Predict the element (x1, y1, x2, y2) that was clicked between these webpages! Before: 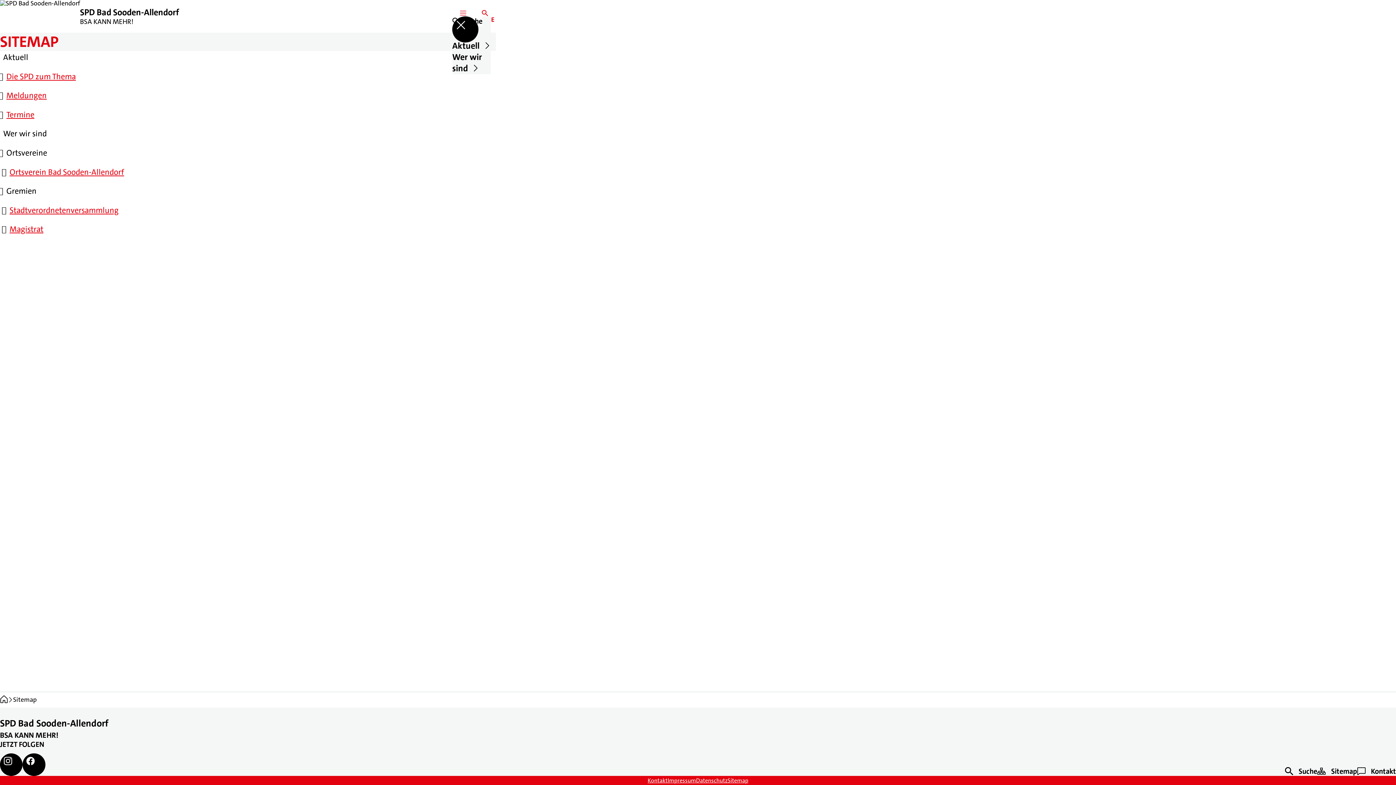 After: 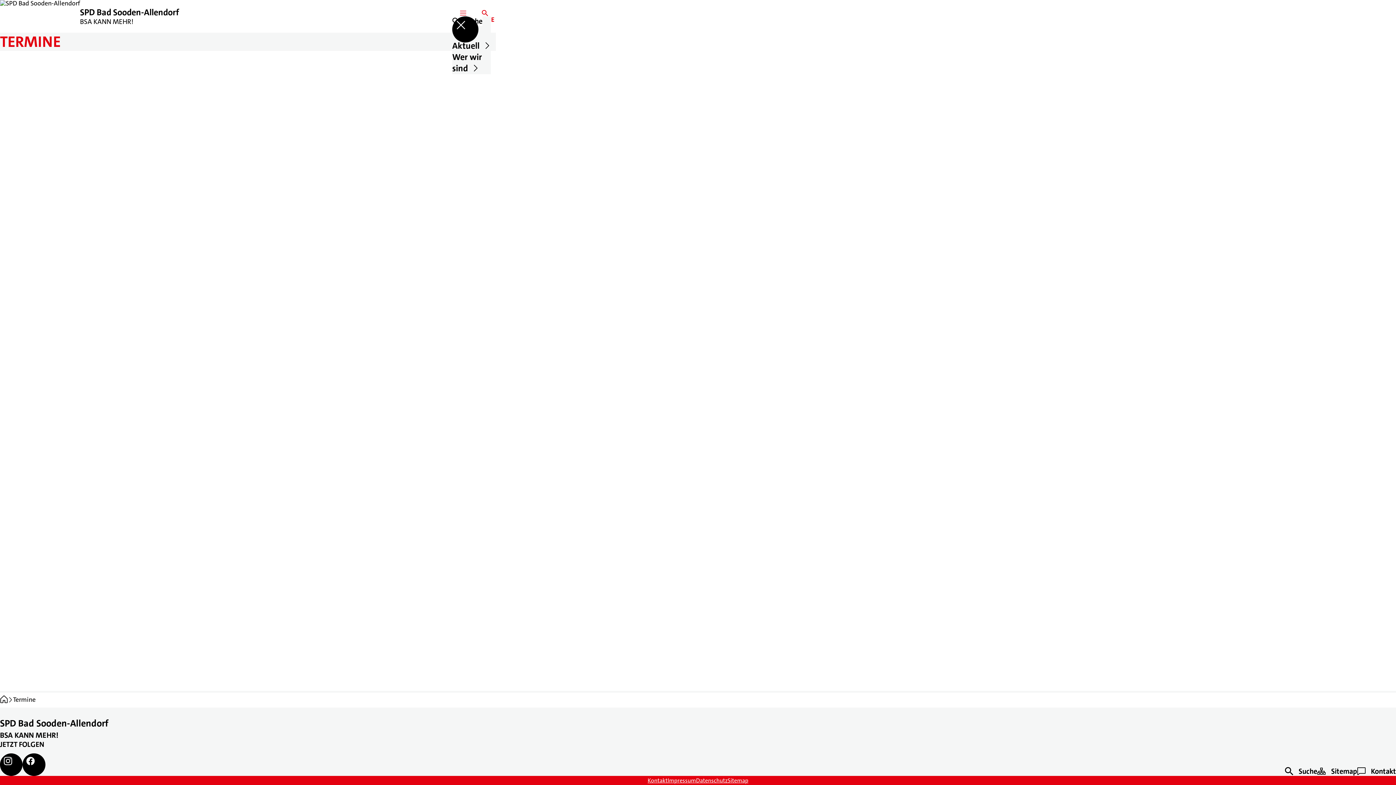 Action: label: Termine bbox: (6, 109, 34, 119)